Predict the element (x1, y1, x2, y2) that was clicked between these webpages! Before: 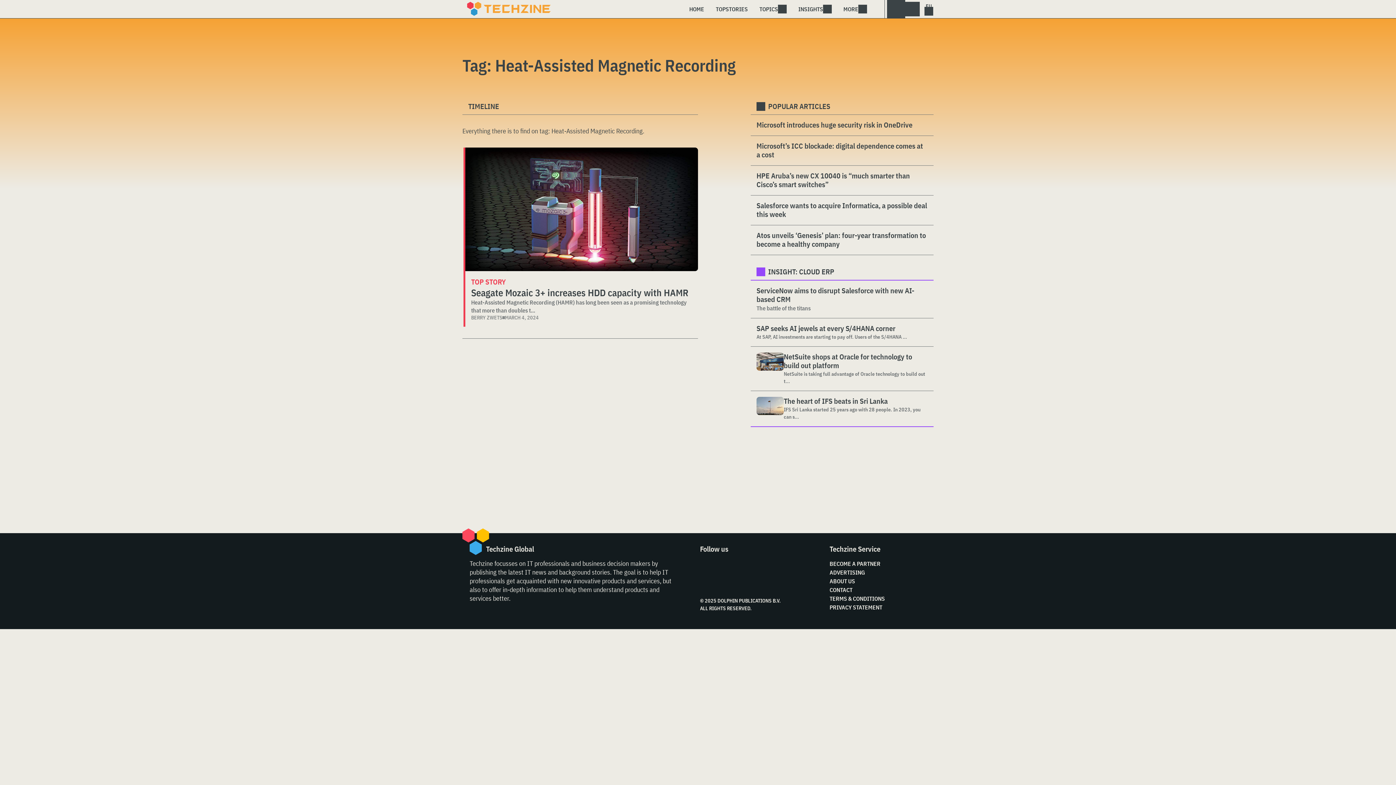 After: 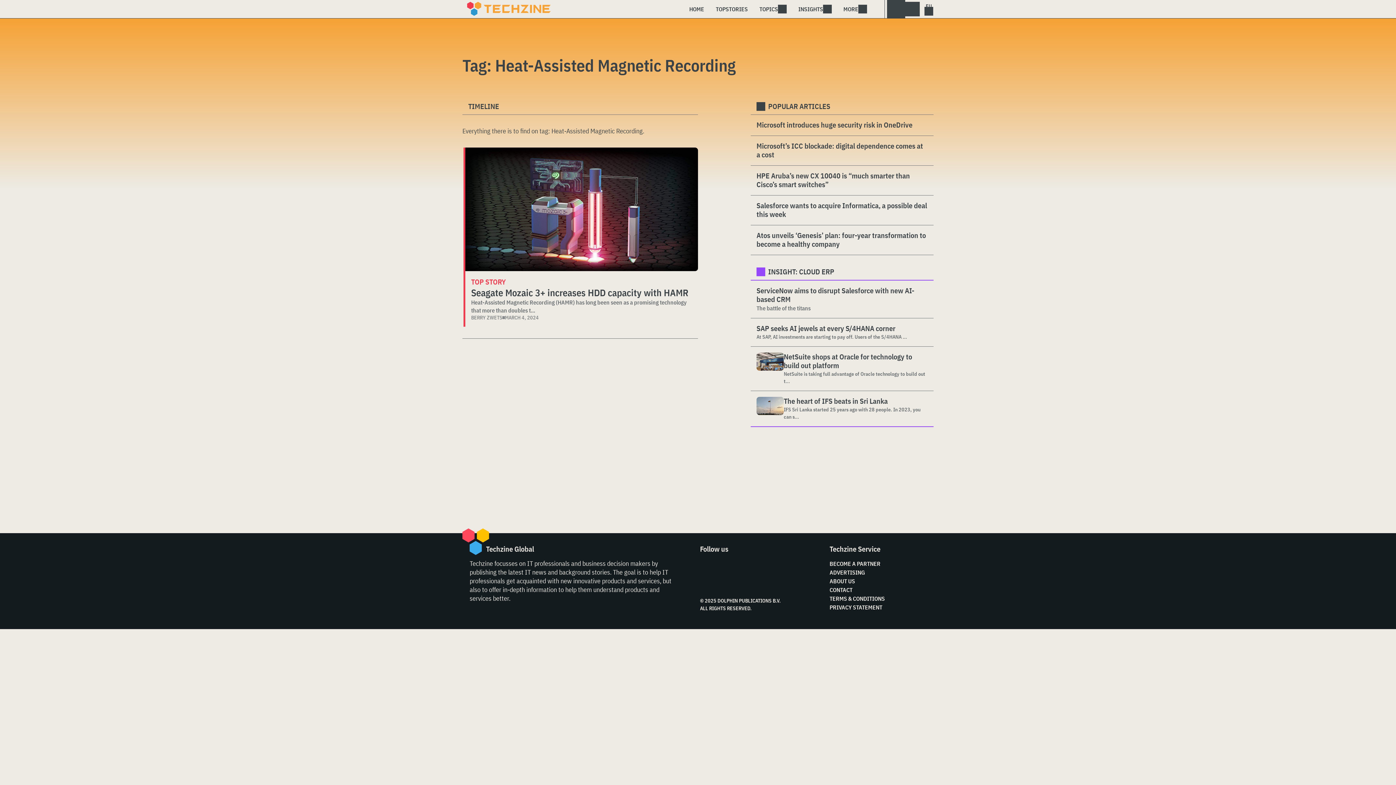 Action: bbox: (745, 559, 761, 575)